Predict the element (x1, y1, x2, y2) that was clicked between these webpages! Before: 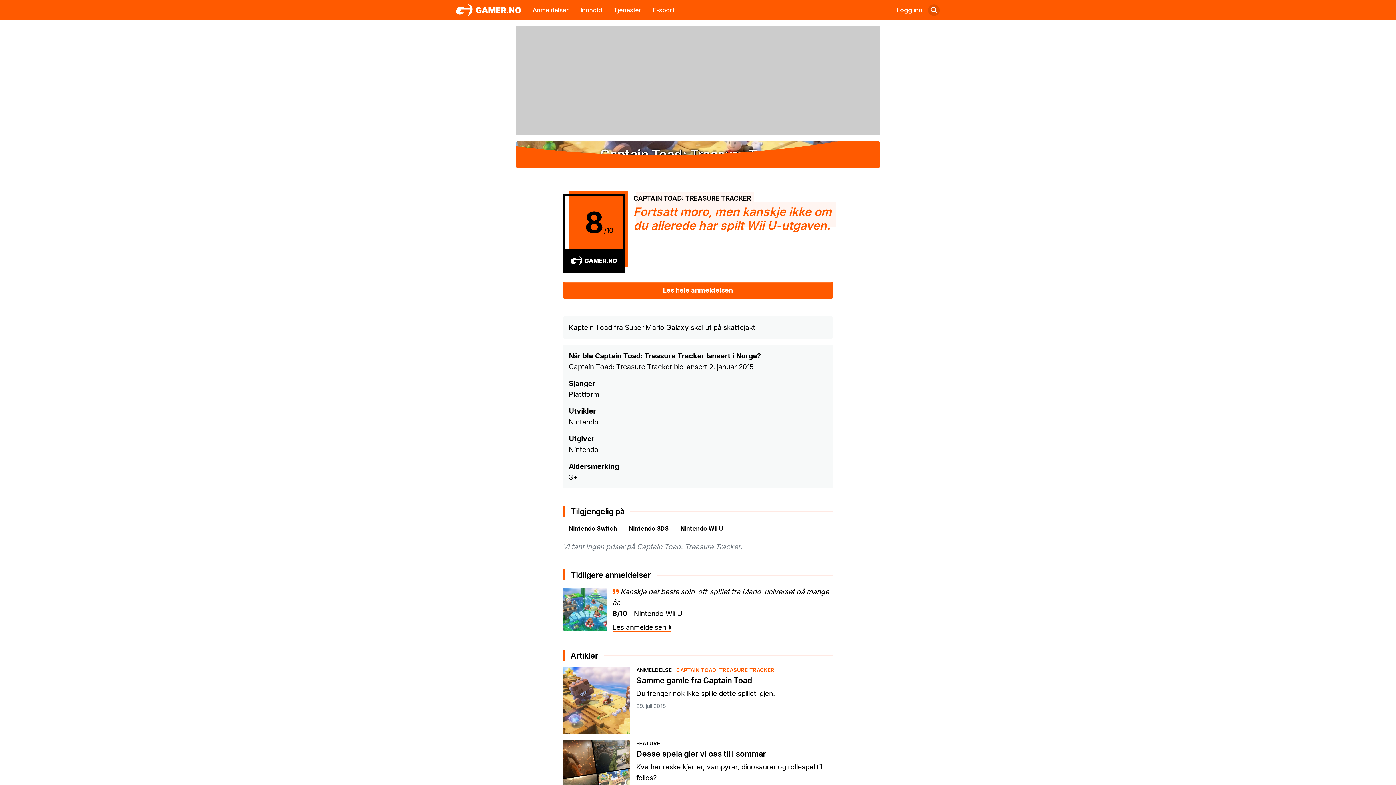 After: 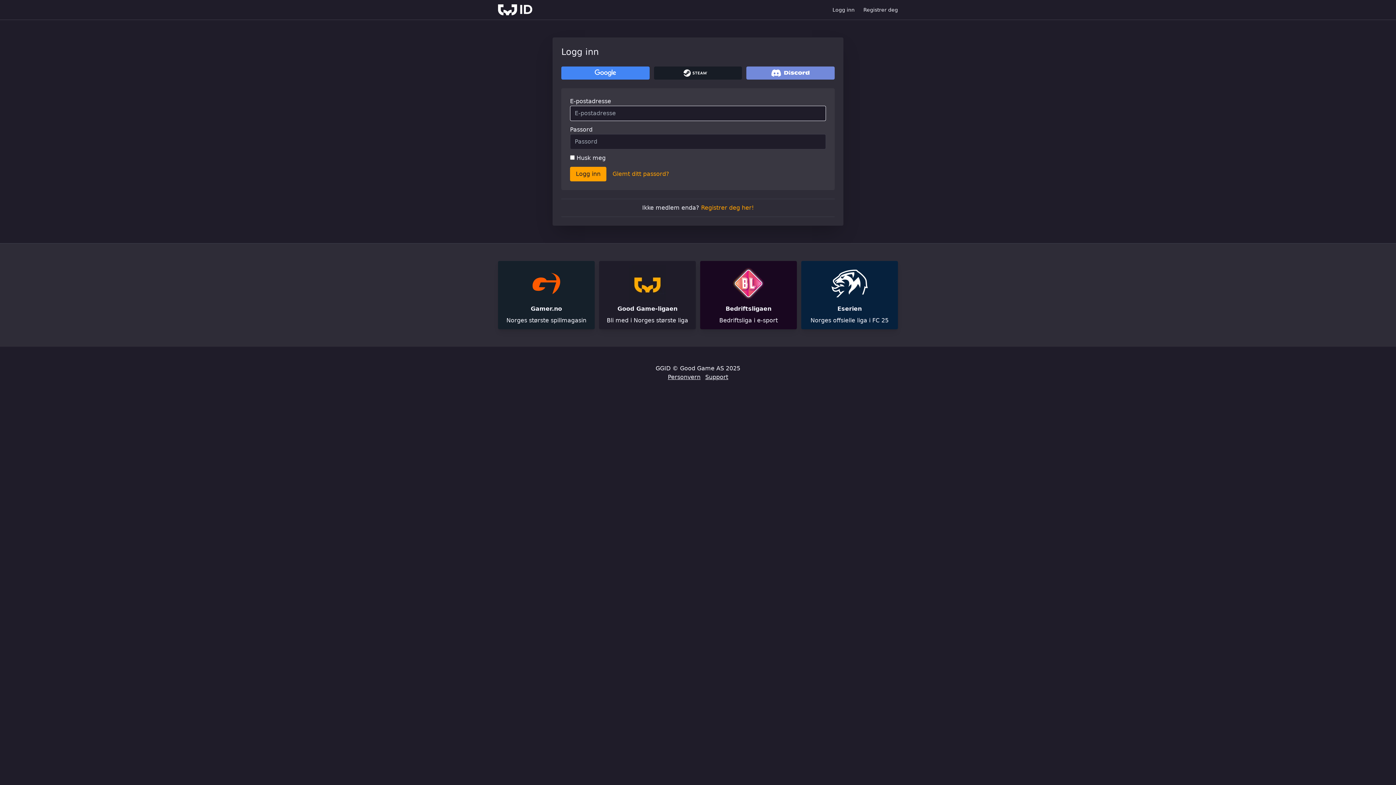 Action: label: Logg inn bbox: (897, 5, 922, 14)